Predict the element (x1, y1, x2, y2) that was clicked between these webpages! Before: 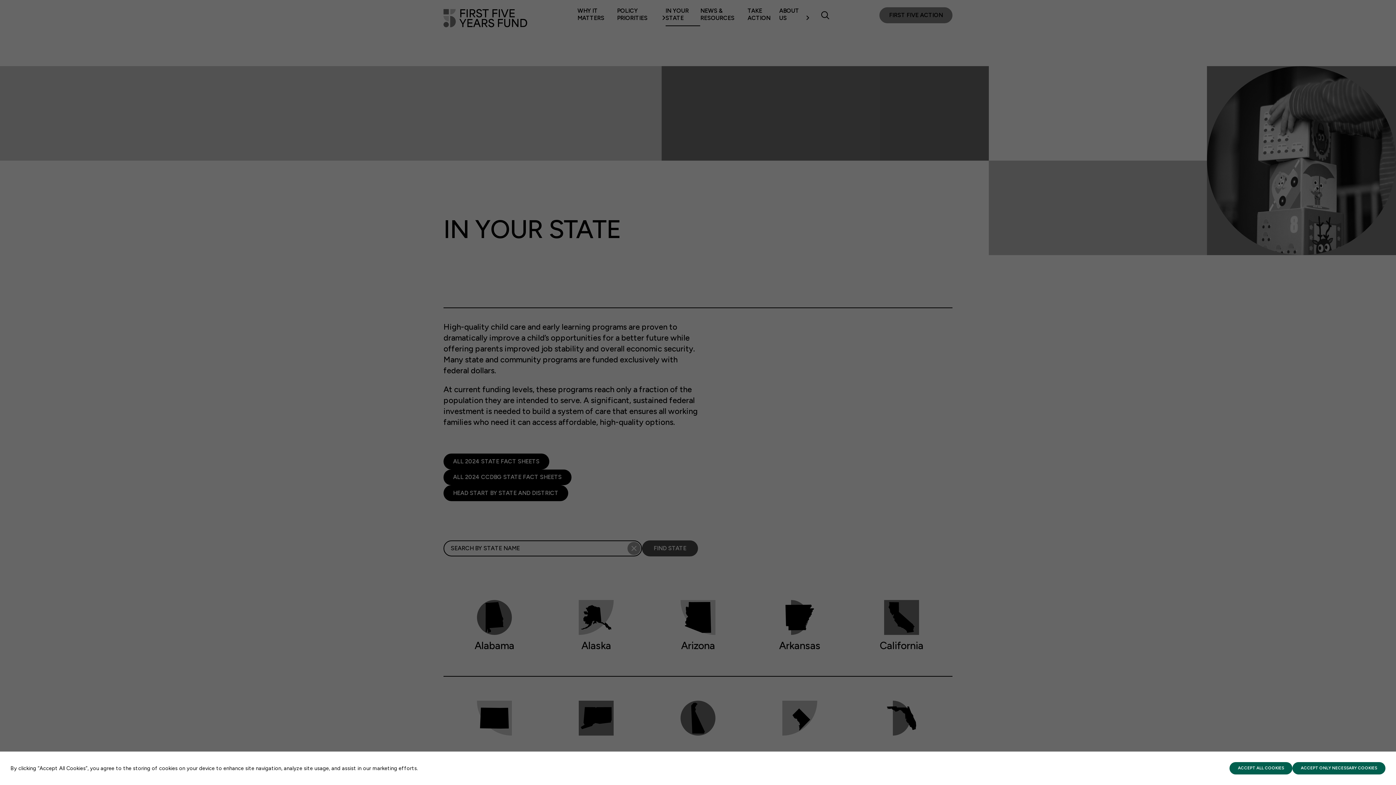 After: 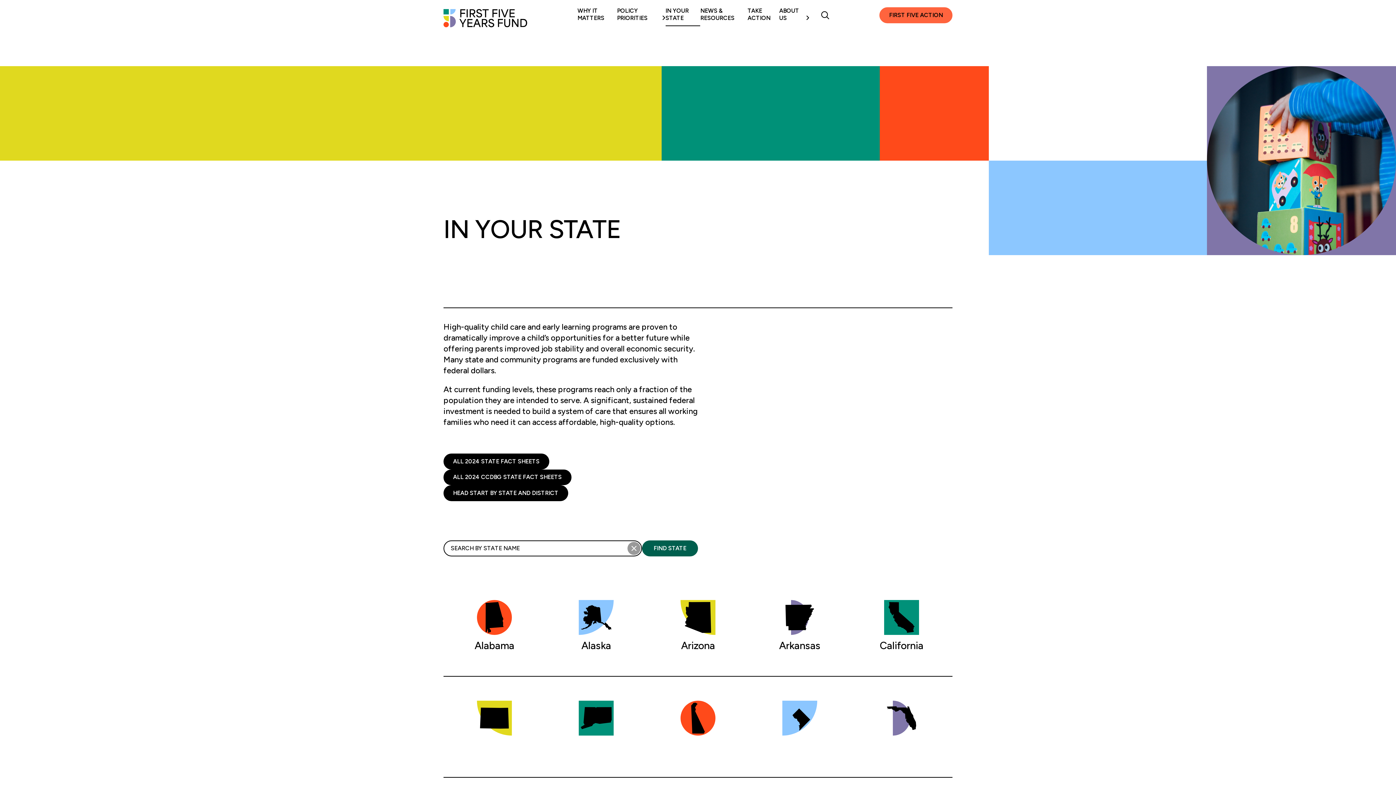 Action: label: ACCEPT ALL COOKIES bbox: (1229, 762, 1292, 774)